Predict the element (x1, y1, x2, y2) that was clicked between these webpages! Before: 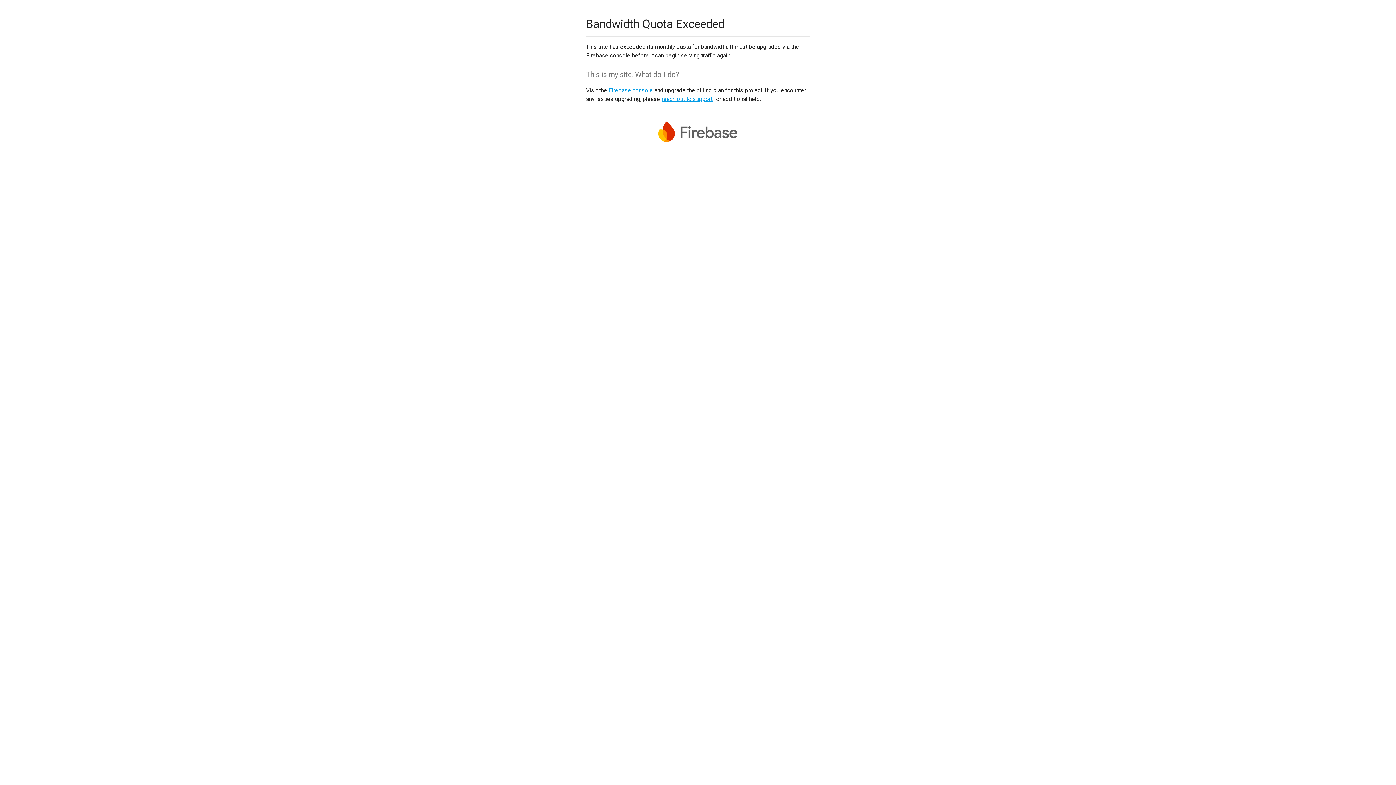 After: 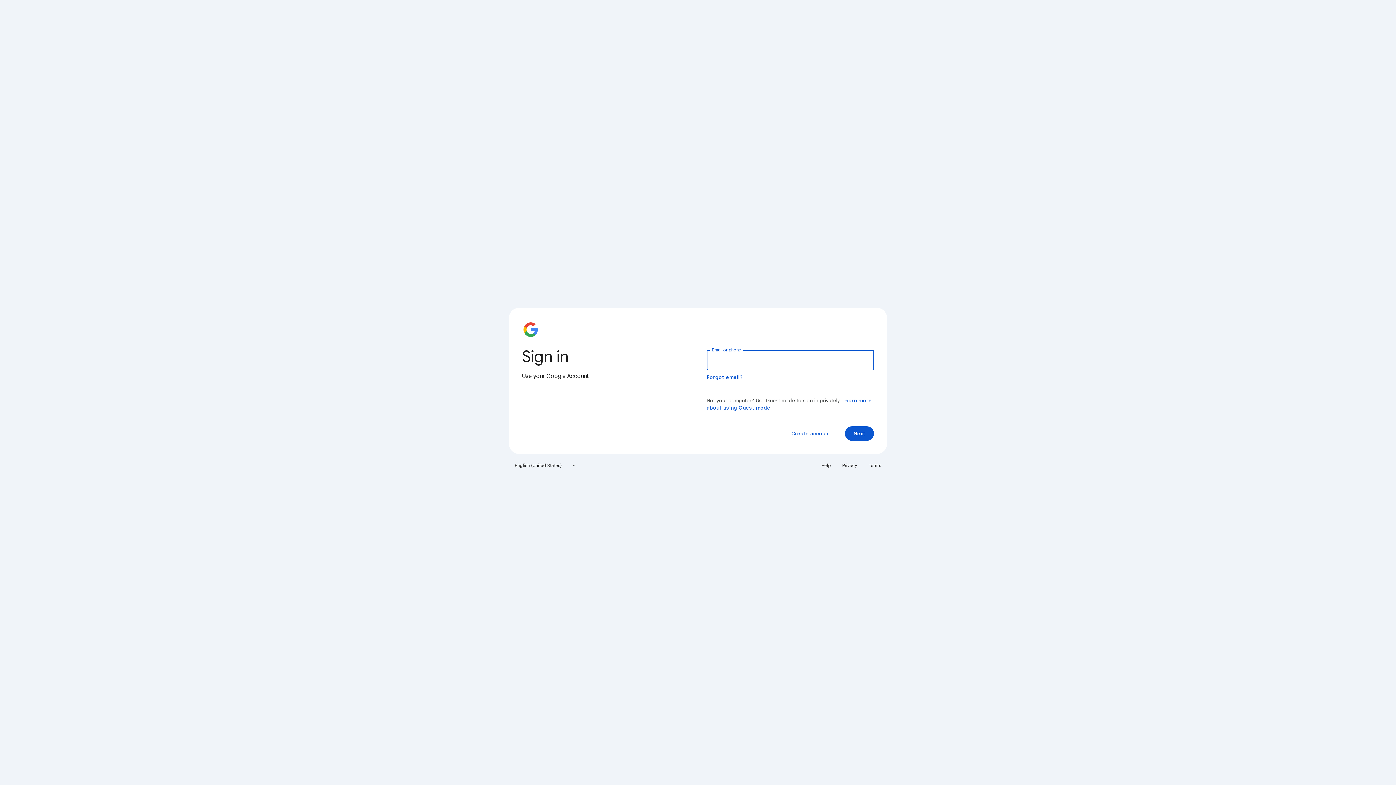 Action: label: Firebase console bbox: (608, 86, 653, 93)